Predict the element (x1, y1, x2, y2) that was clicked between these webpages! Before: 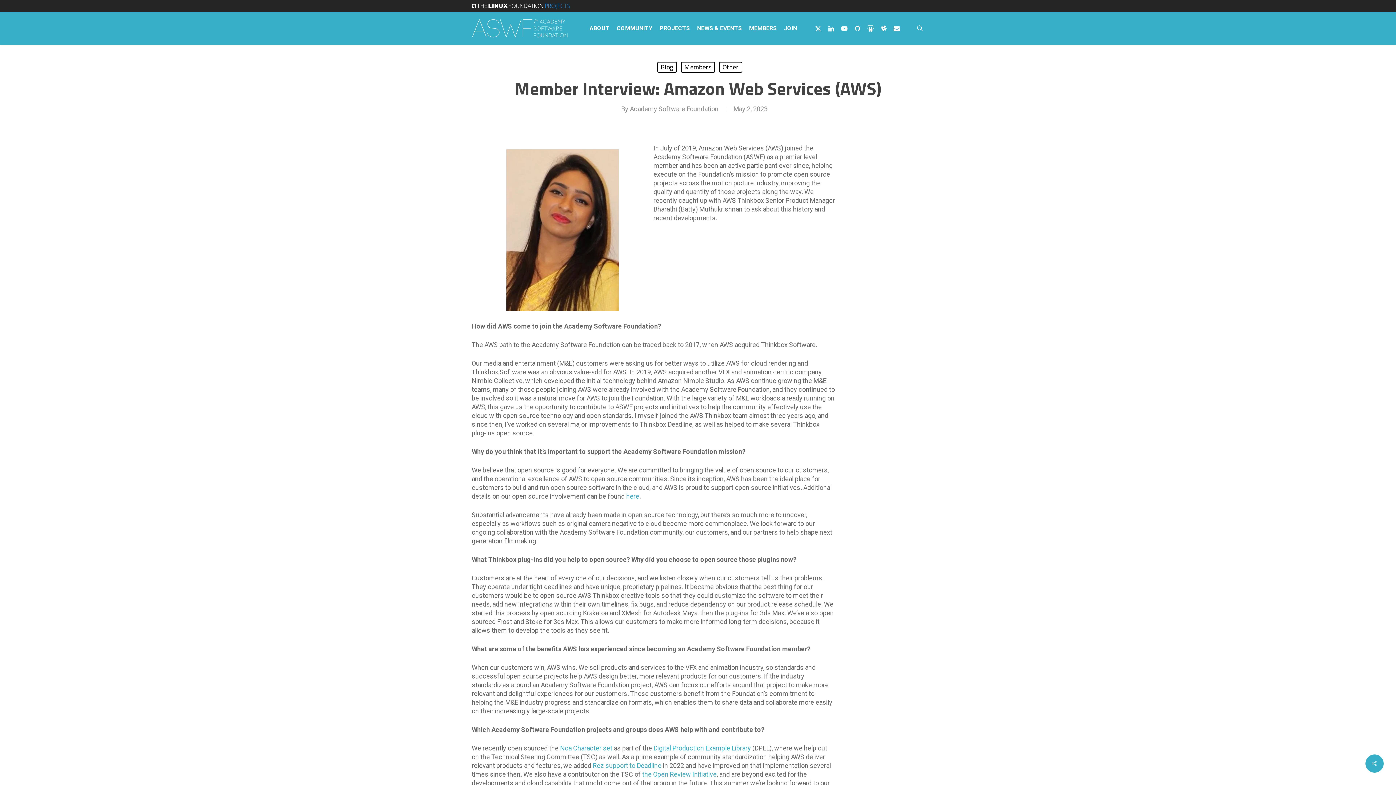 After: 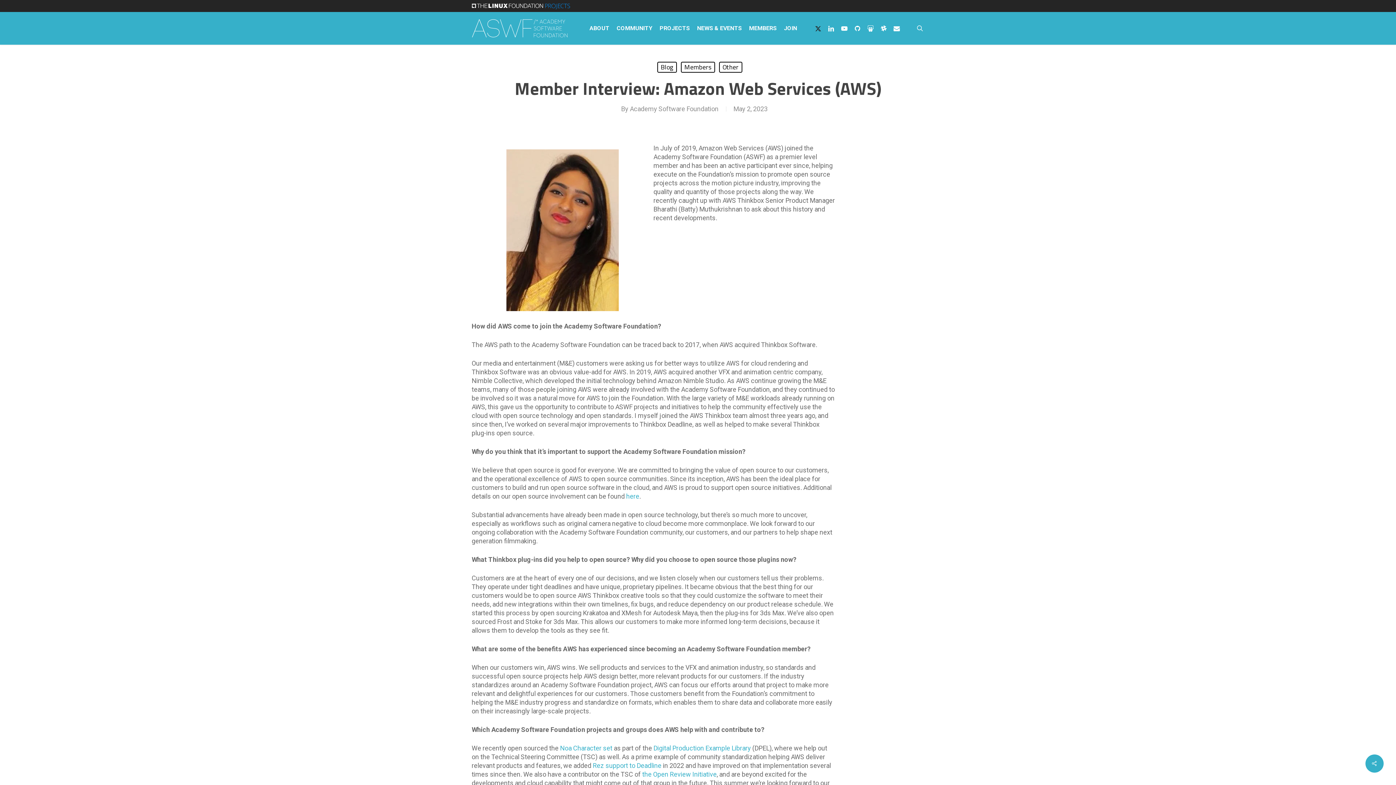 Action: bbox: (811, 24, 824, 32)